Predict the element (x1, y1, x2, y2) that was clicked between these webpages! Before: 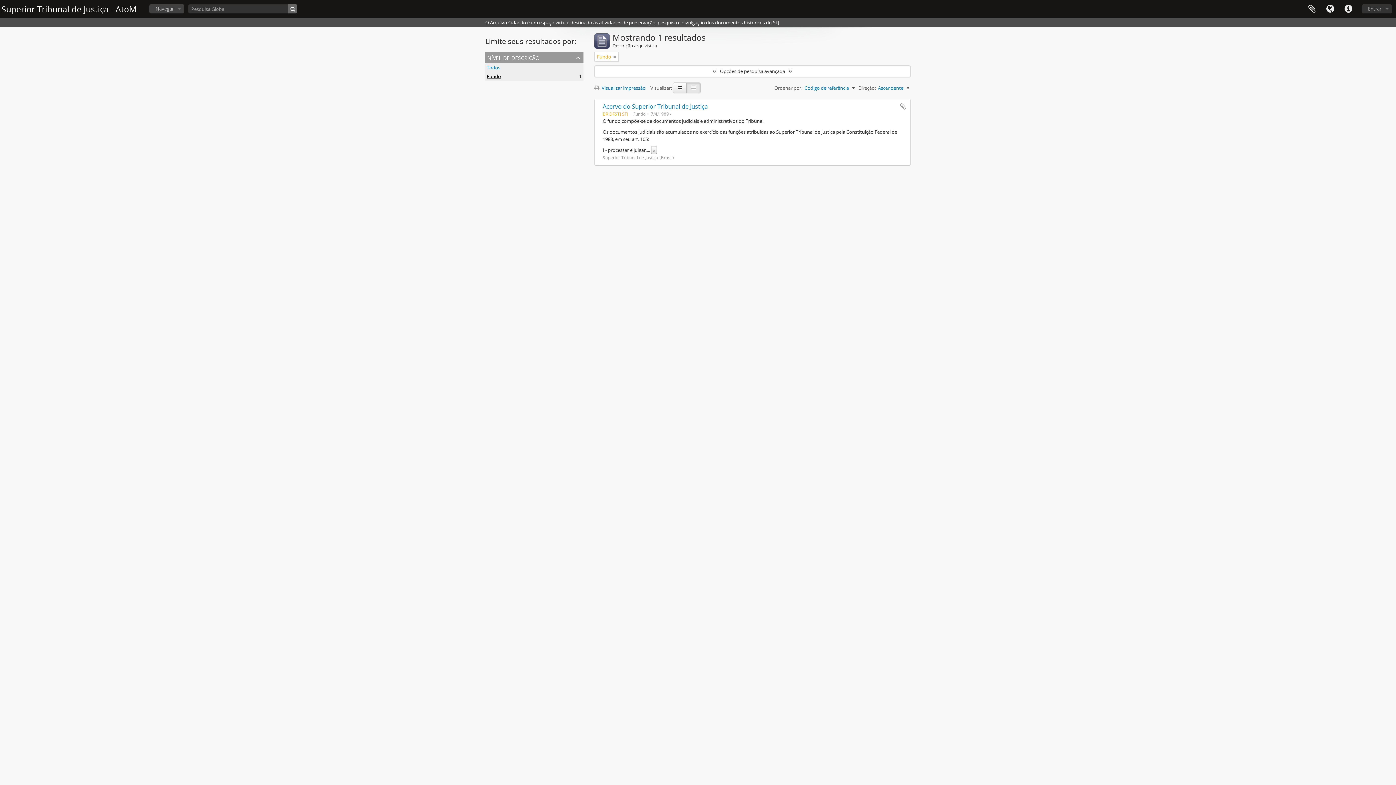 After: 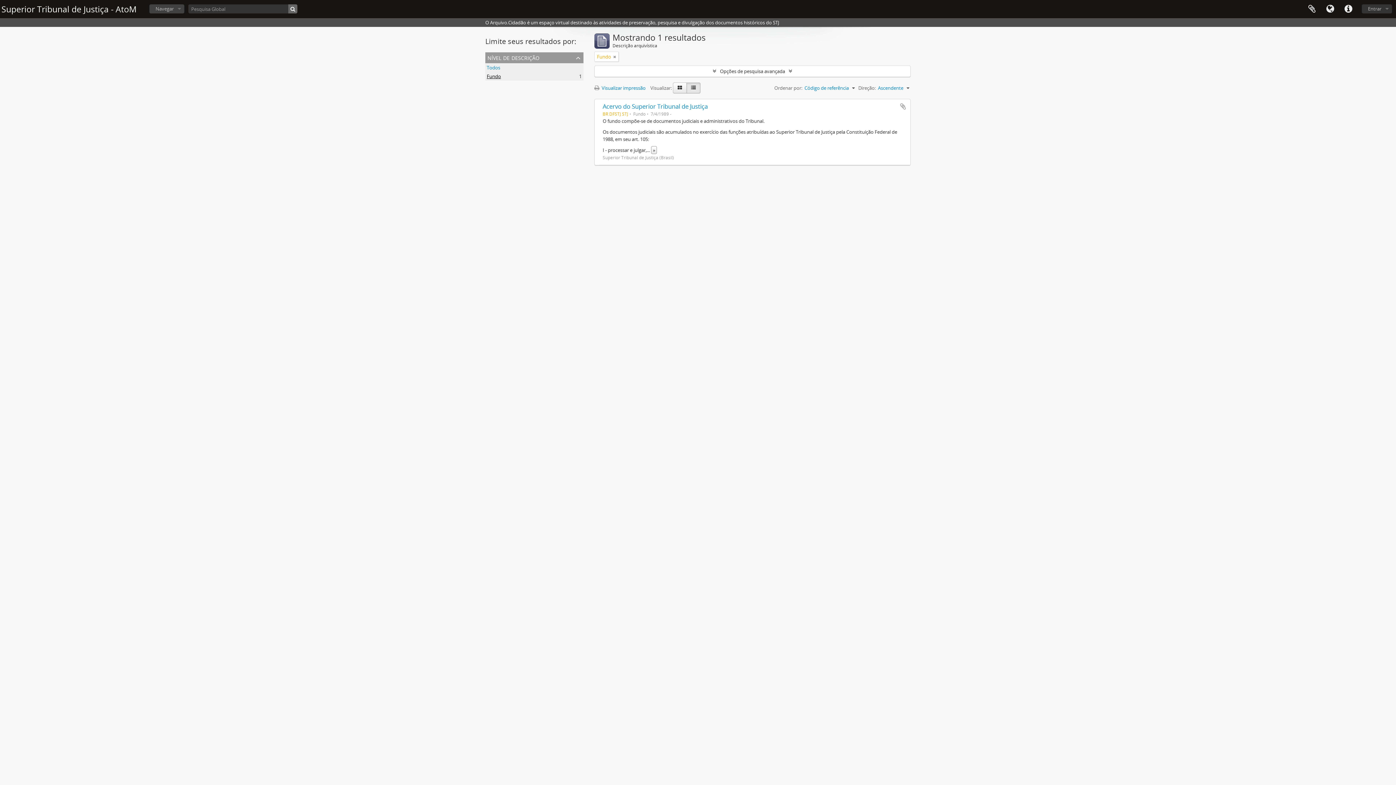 Action: bbox: (686, 82, 700, 93)